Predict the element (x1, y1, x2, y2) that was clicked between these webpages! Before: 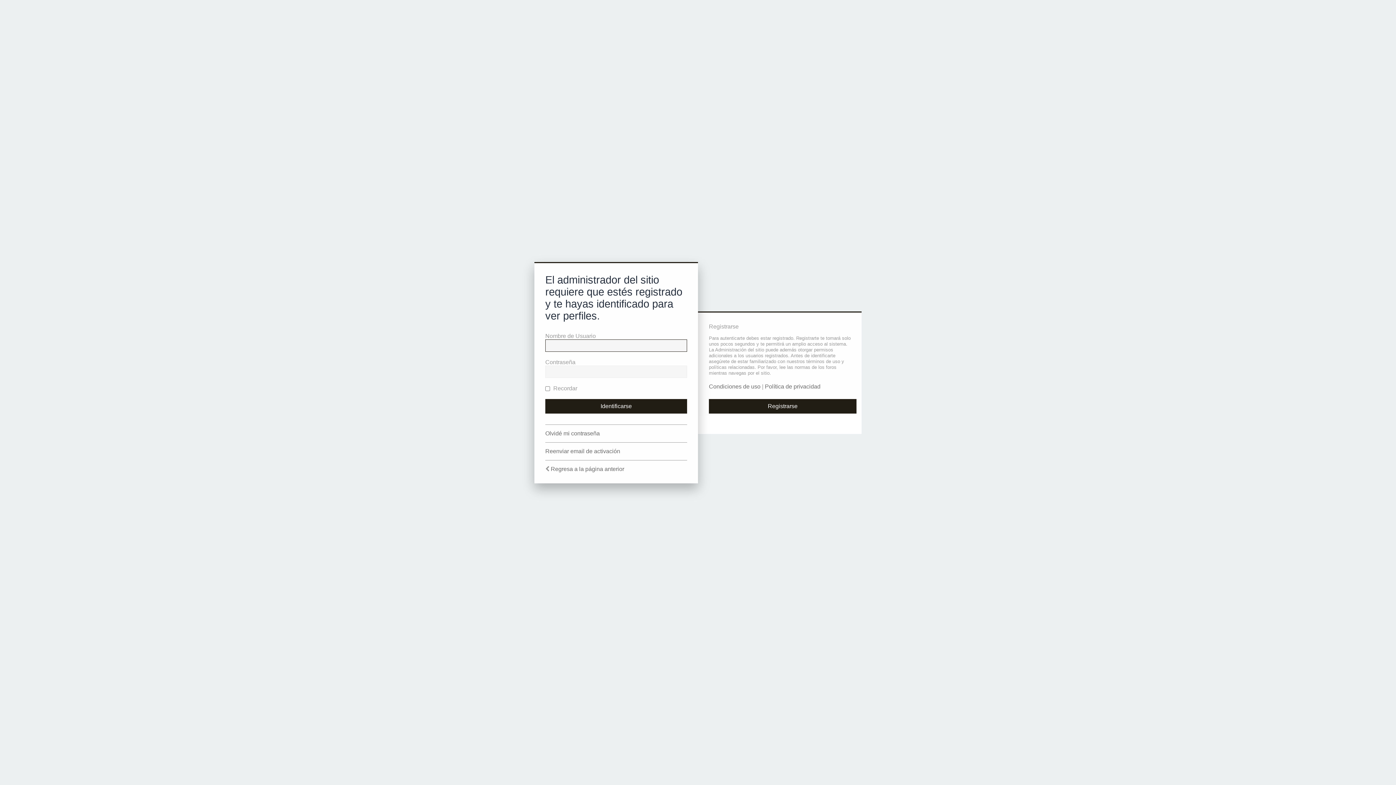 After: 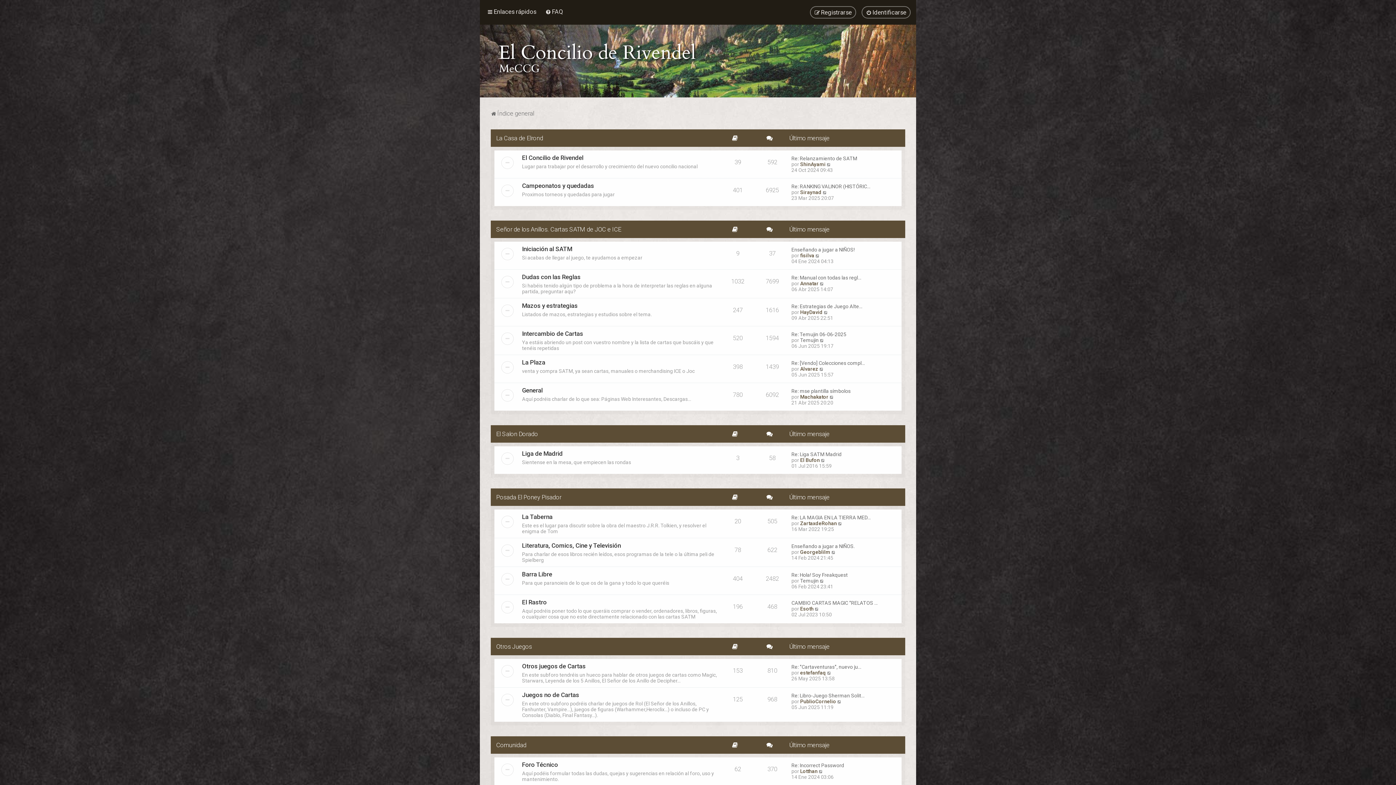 Action: bbox: (550, 466, 624, 472) label: Regresa a la página anterior